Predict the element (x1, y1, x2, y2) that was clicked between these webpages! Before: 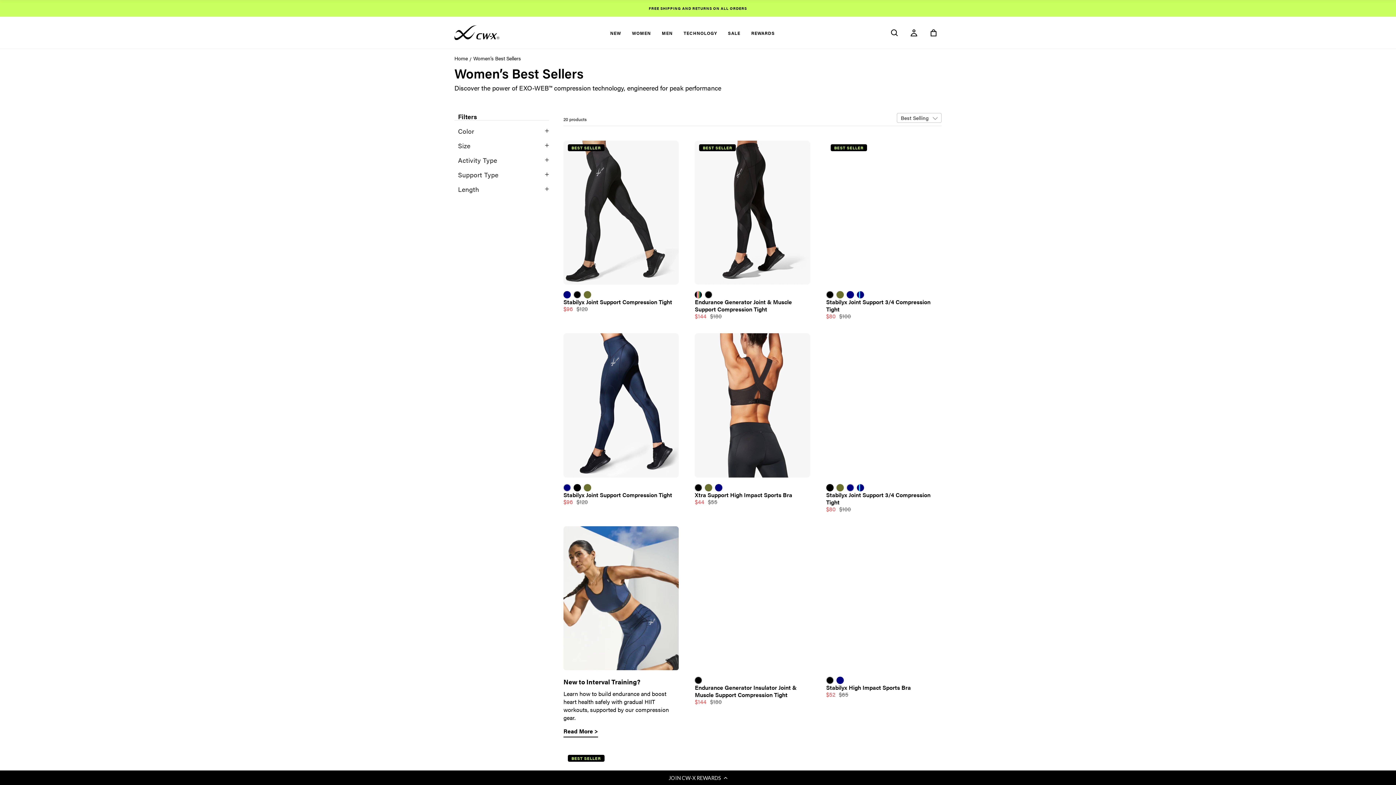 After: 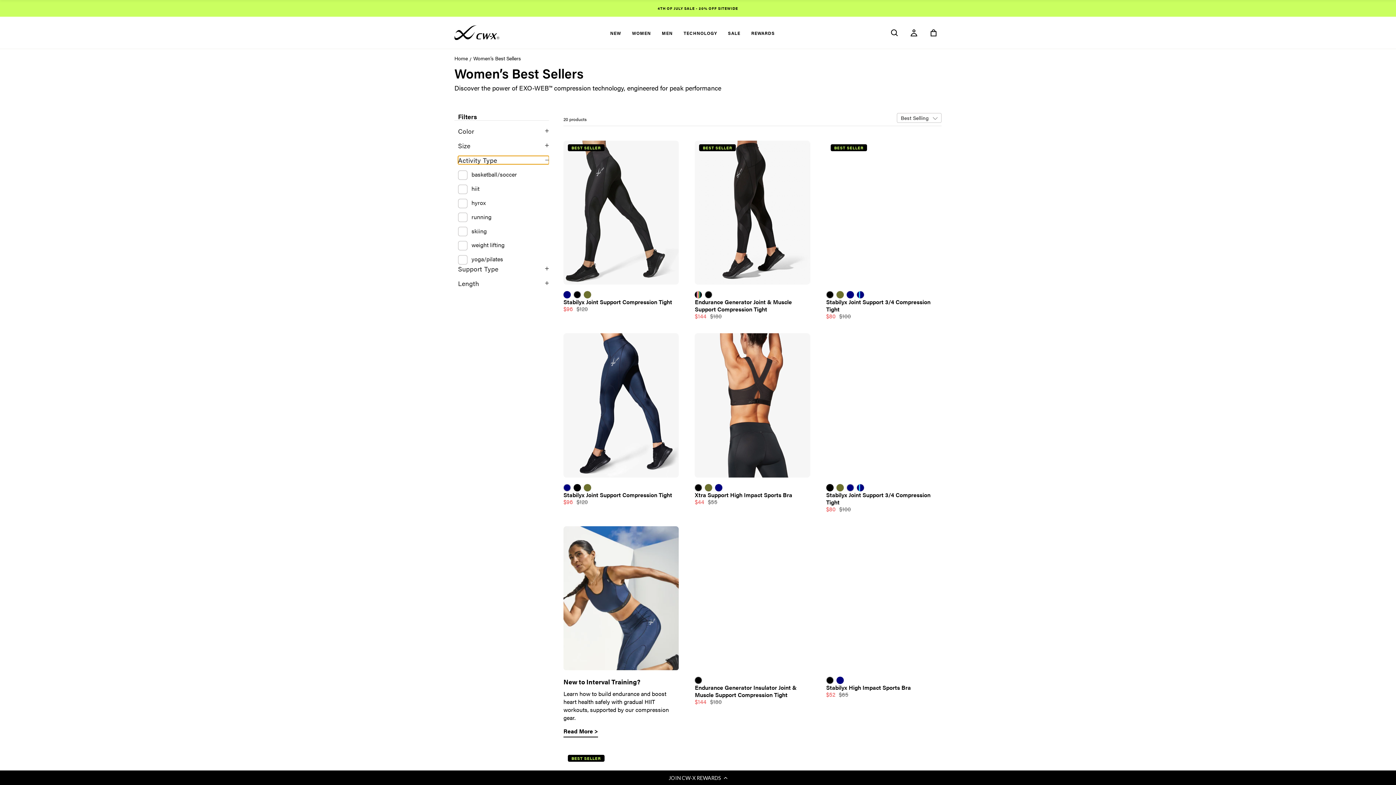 Action: bbox: (458, 155, 549, 164) label: Activity Type (0 selected)